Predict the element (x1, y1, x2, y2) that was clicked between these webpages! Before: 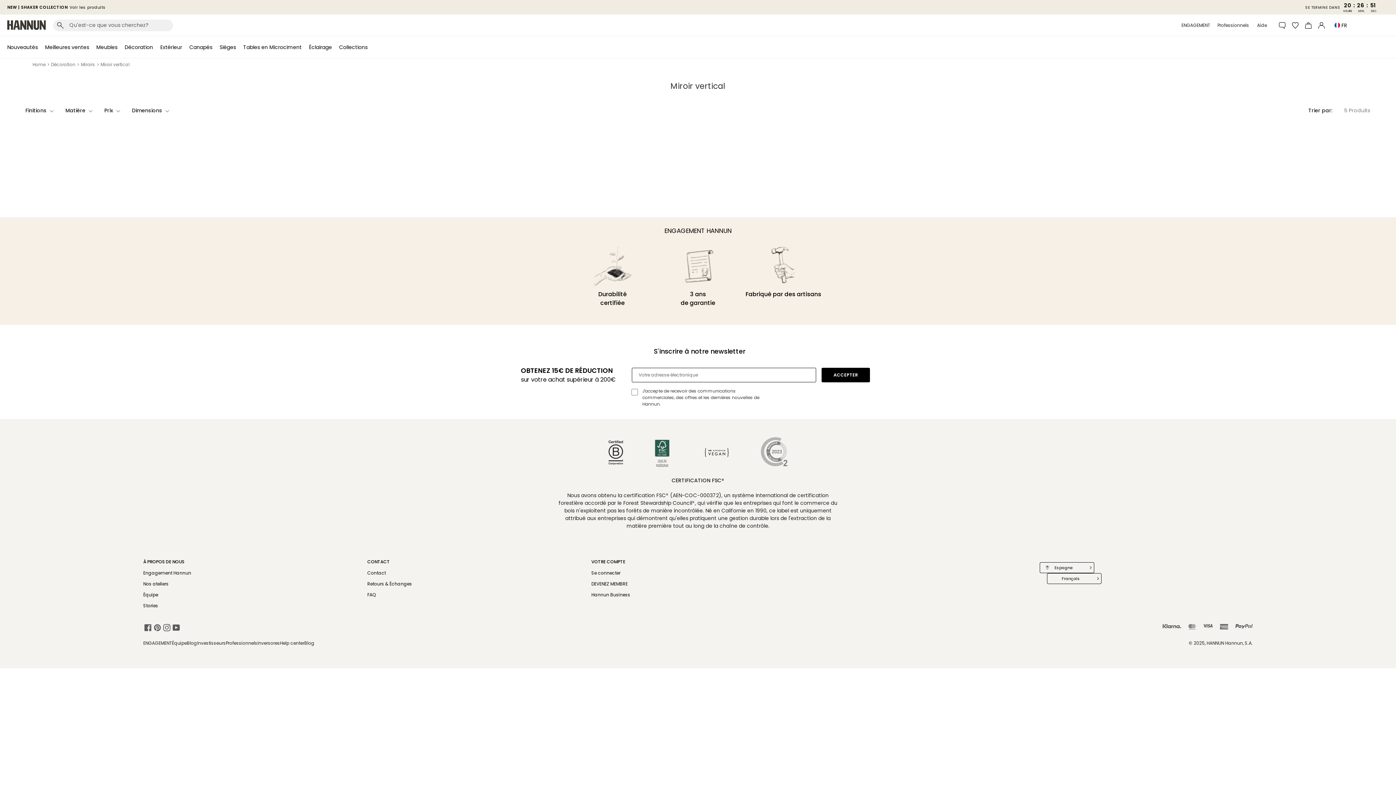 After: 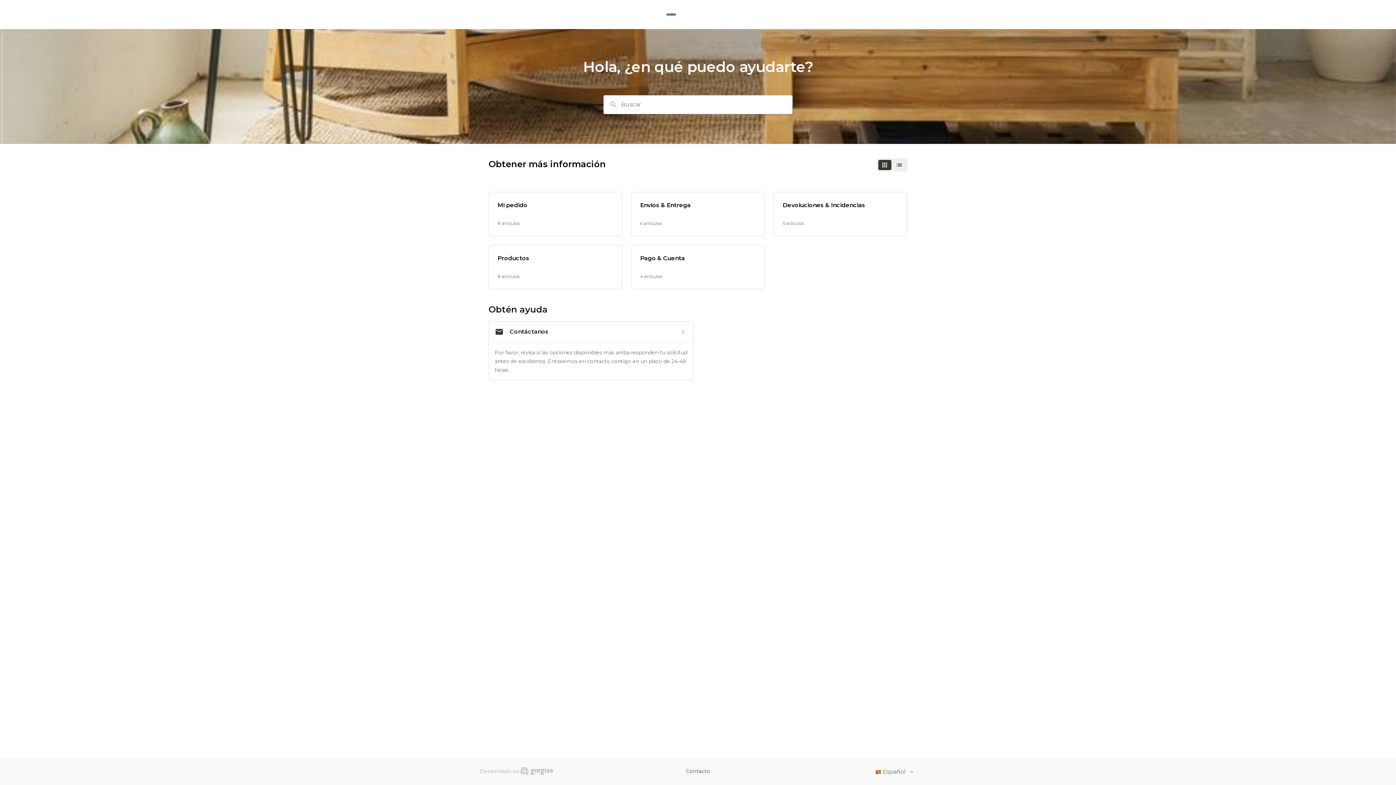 Action: bbox: (1274, 17, 1289, 33)